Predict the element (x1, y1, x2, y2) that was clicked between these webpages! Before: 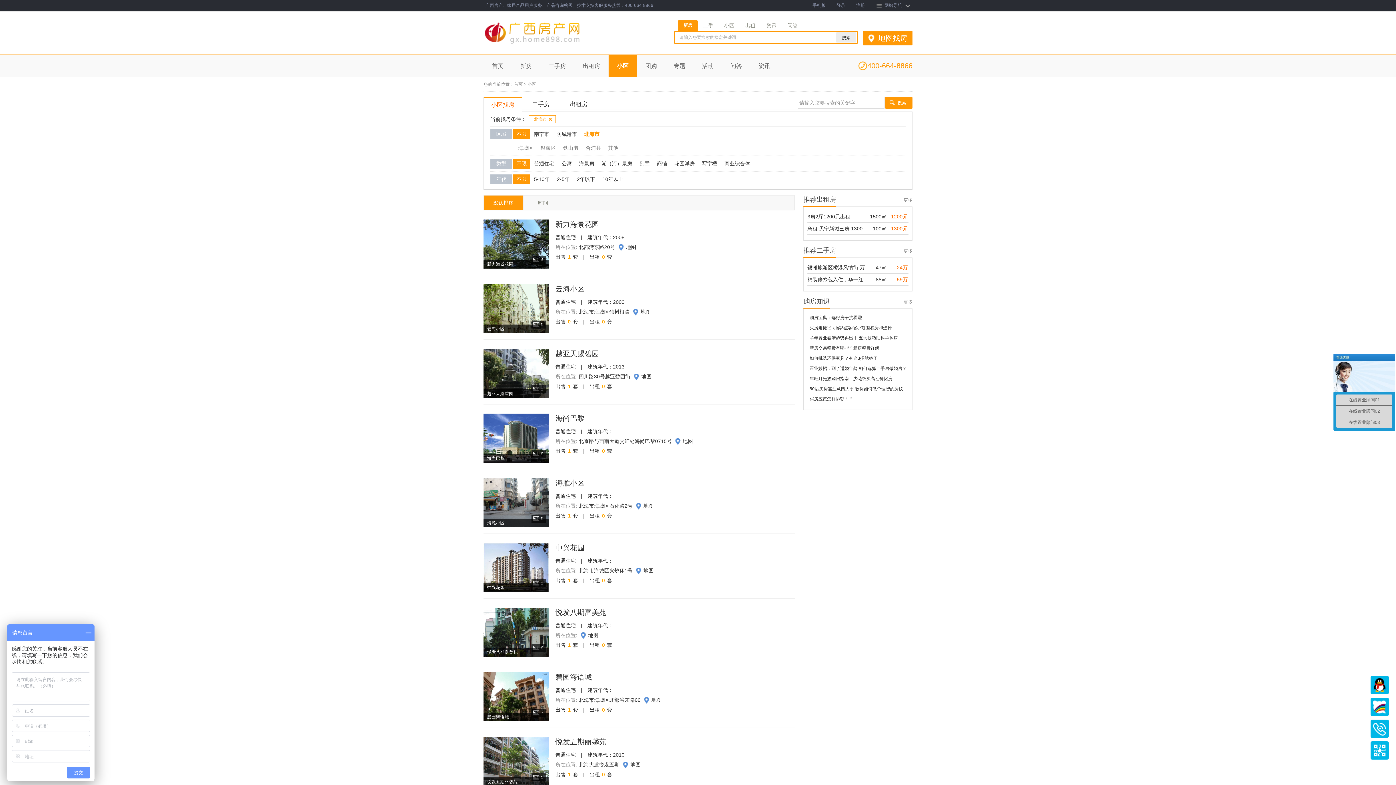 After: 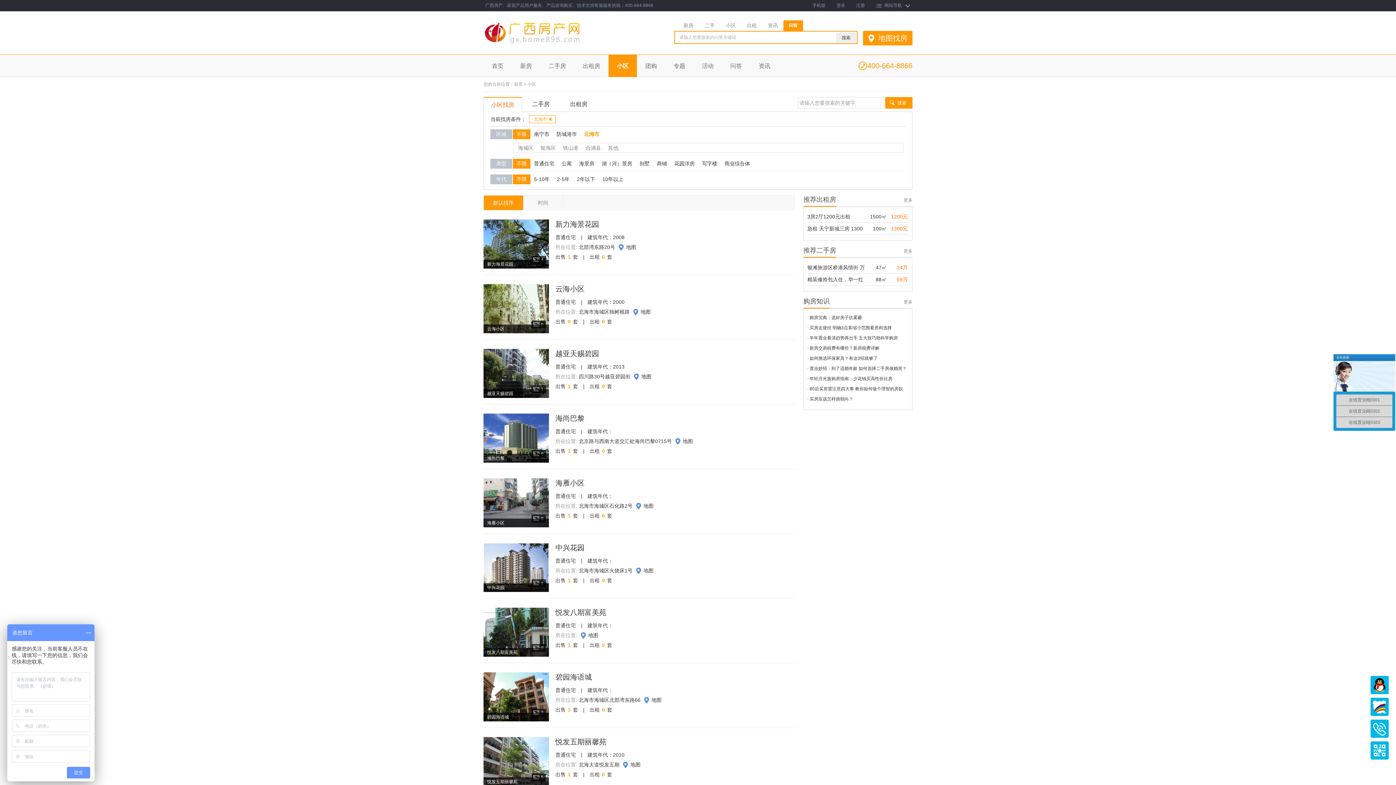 Action: label: 问答 bbox: (782, 20, 803, 30)